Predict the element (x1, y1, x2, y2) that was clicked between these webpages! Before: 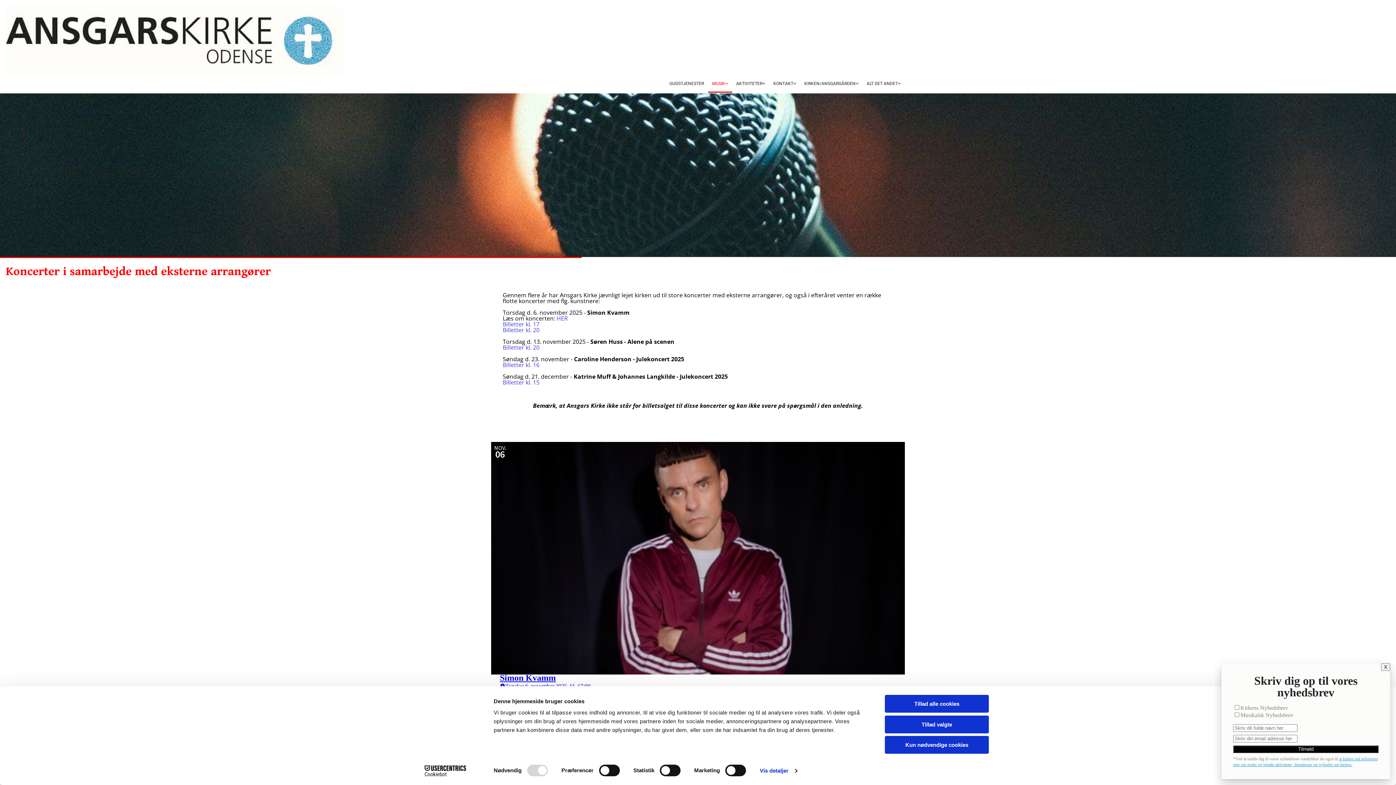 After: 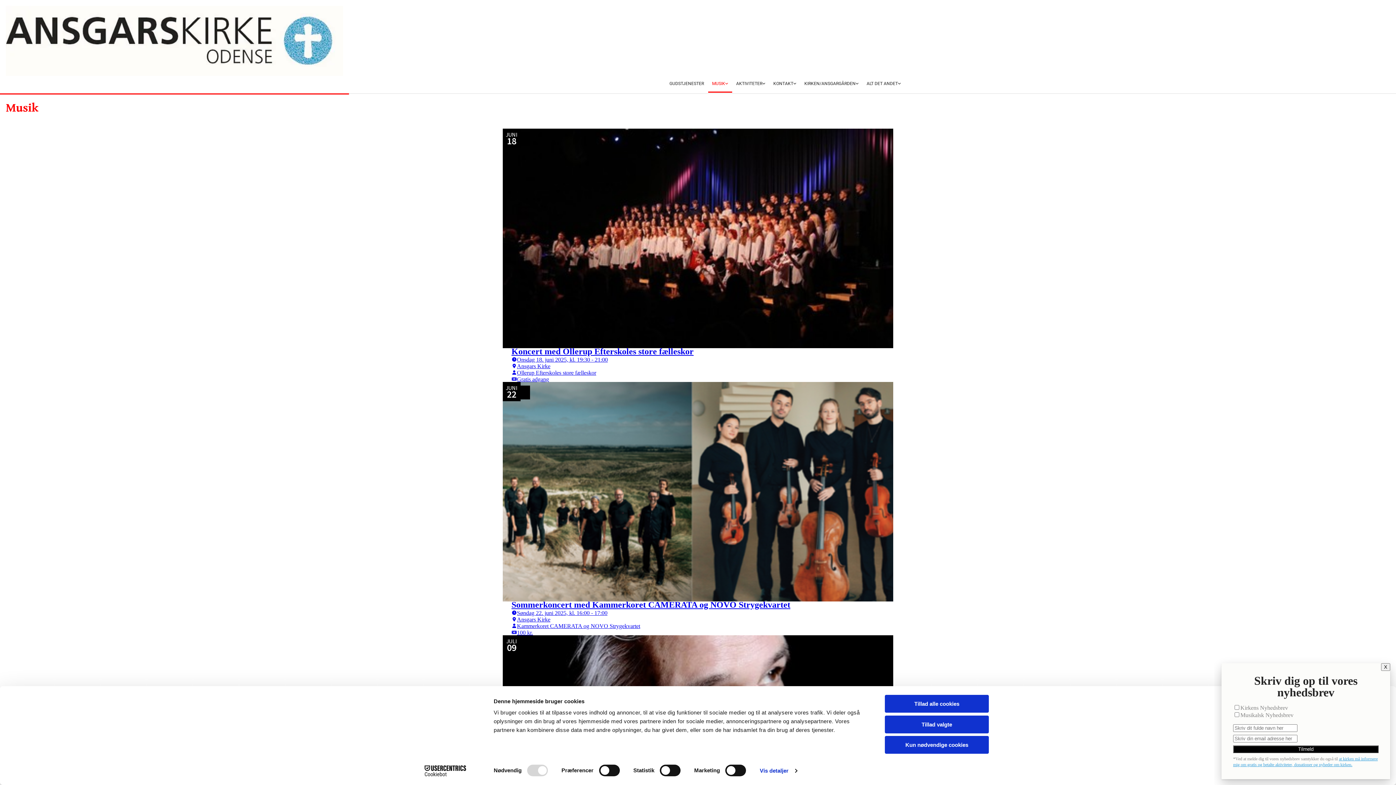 Action: bbox: (708, 75, 732, 92) label: MUSIK